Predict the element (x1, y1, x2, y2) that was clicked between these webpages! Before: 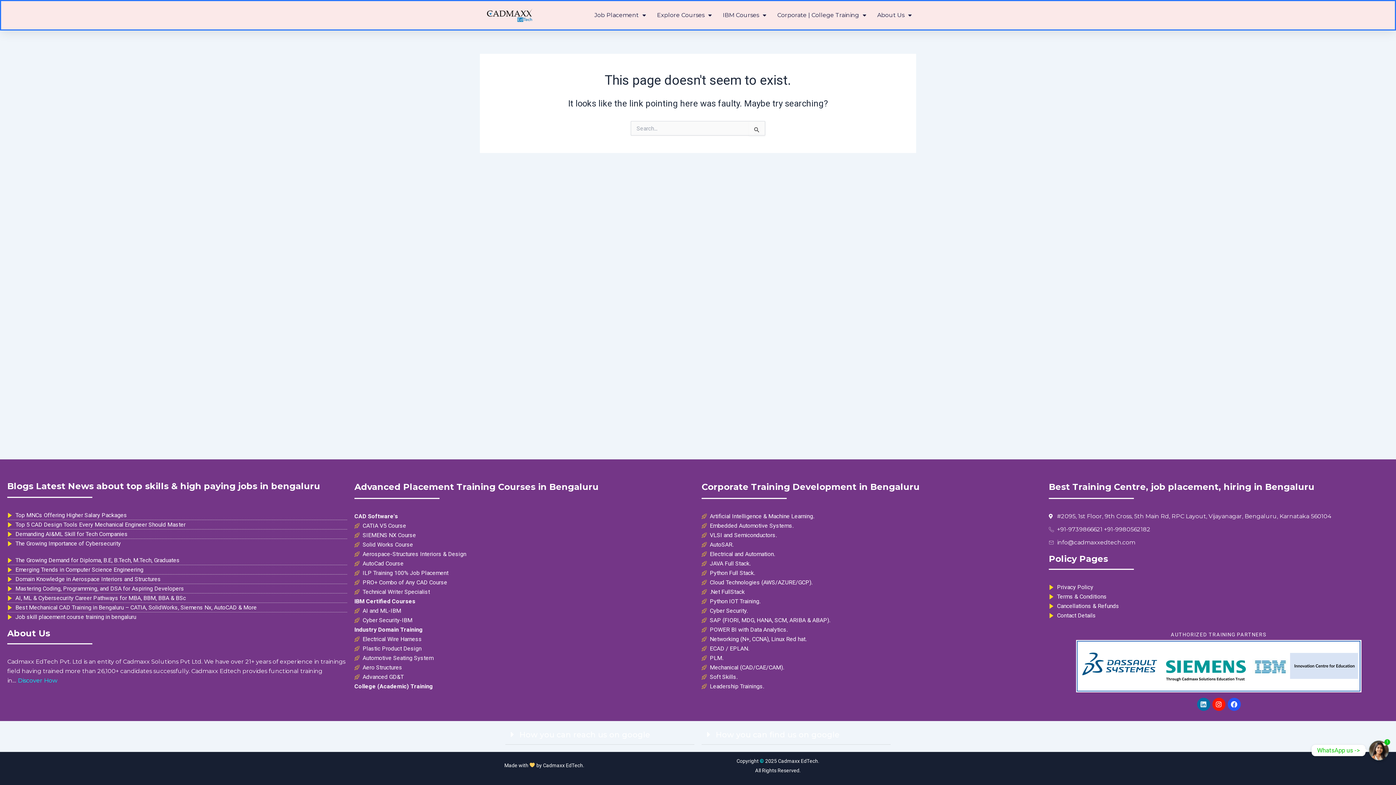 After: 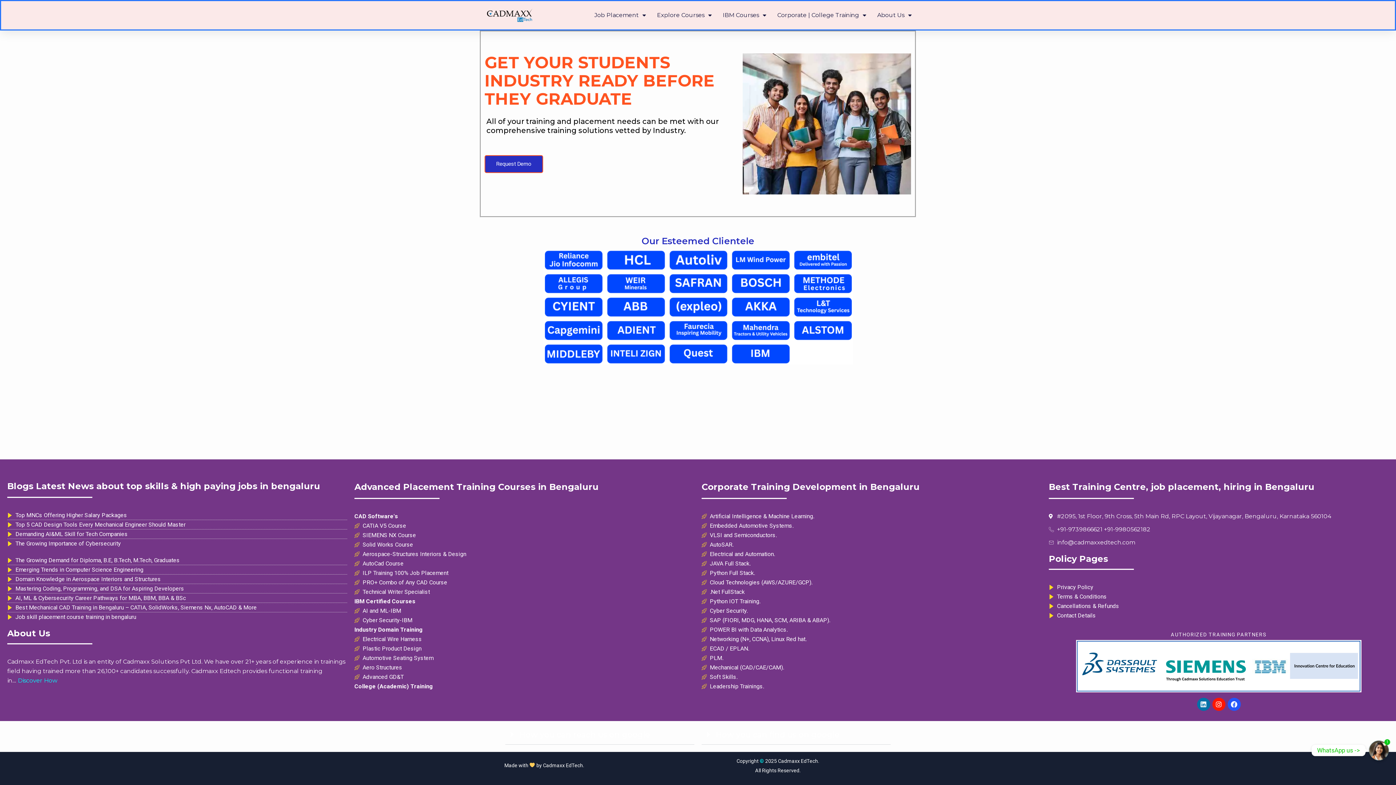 Action: bbox: (354, 682, 694, 691) label: College (Academic) Training